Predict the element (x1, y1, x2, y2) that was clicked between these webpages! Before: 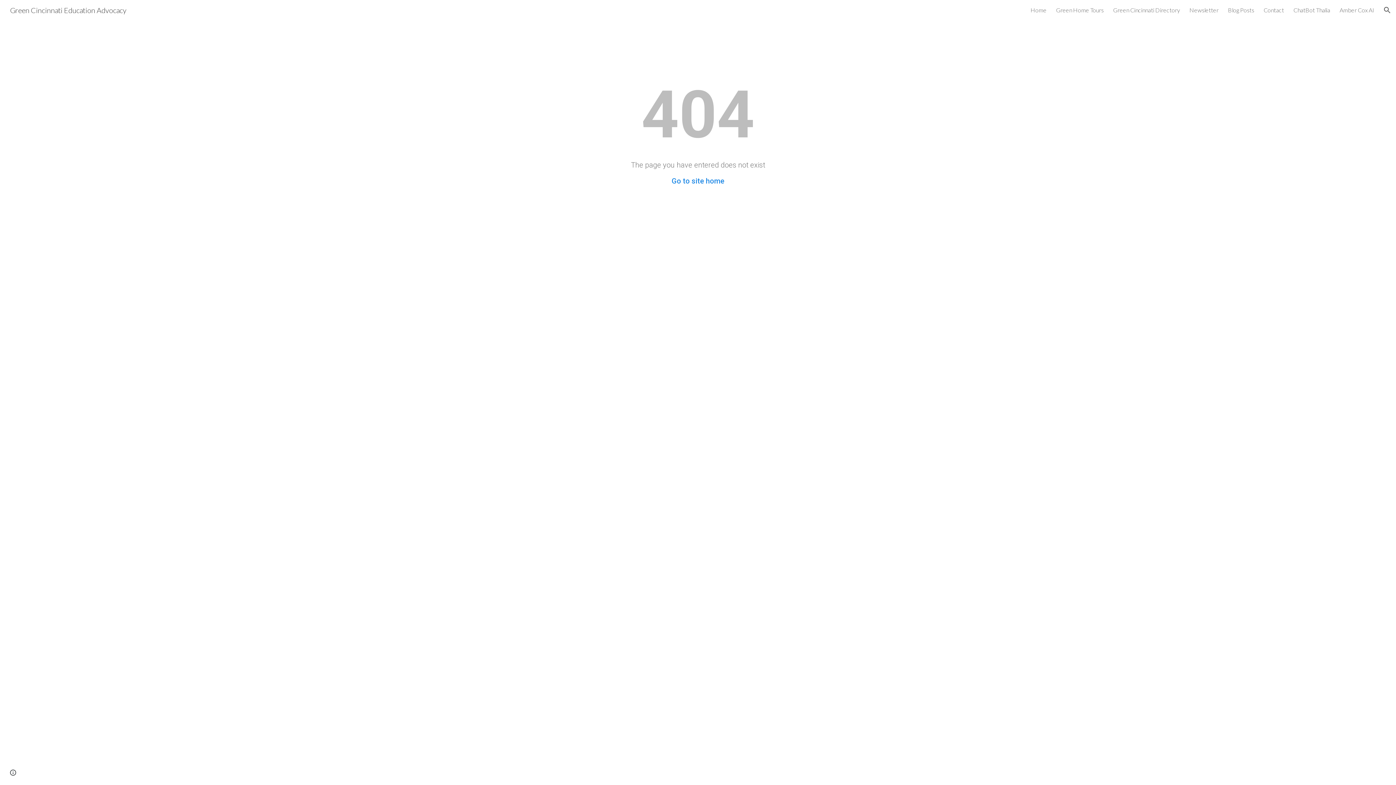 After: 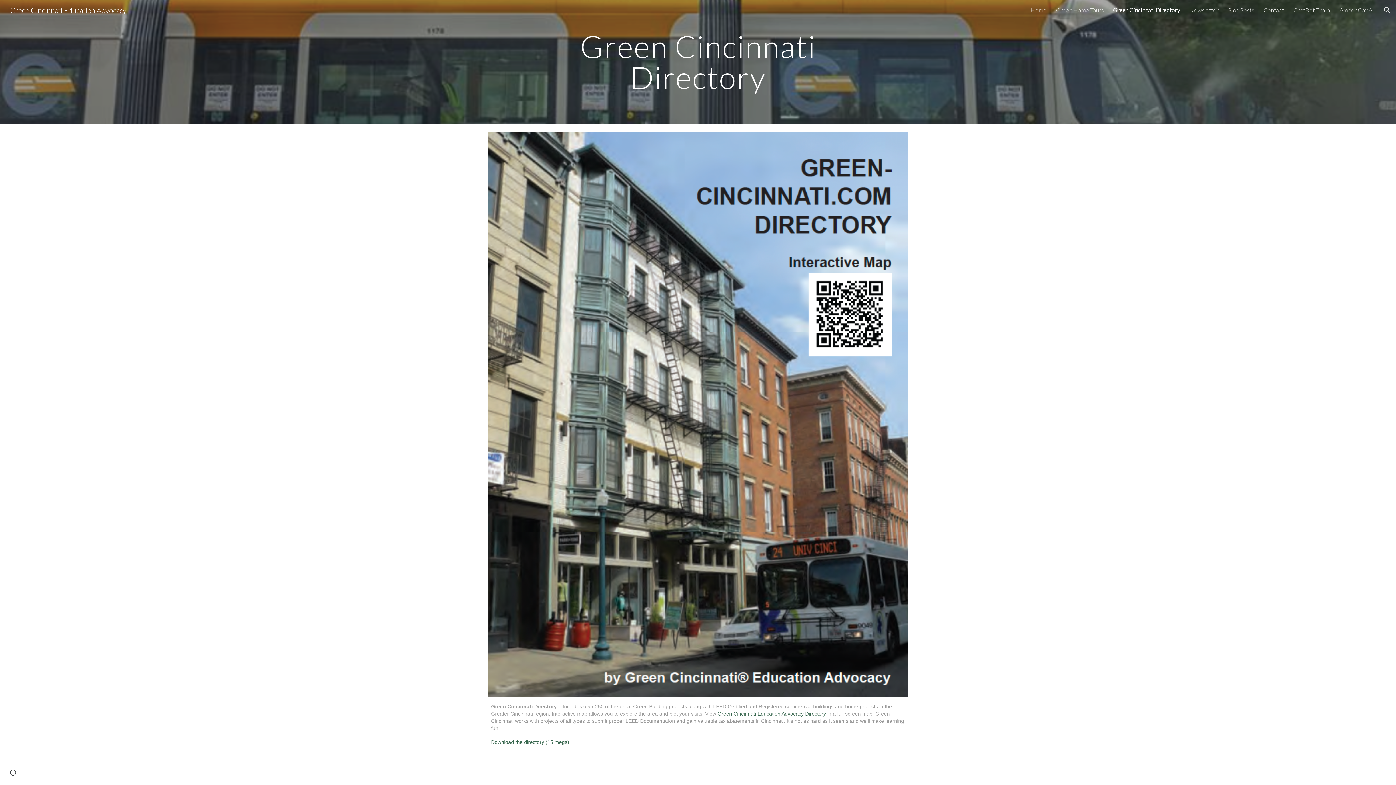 Action: label: Green Cincinnati Directory bbox: (1113, 6, 1180, 13)